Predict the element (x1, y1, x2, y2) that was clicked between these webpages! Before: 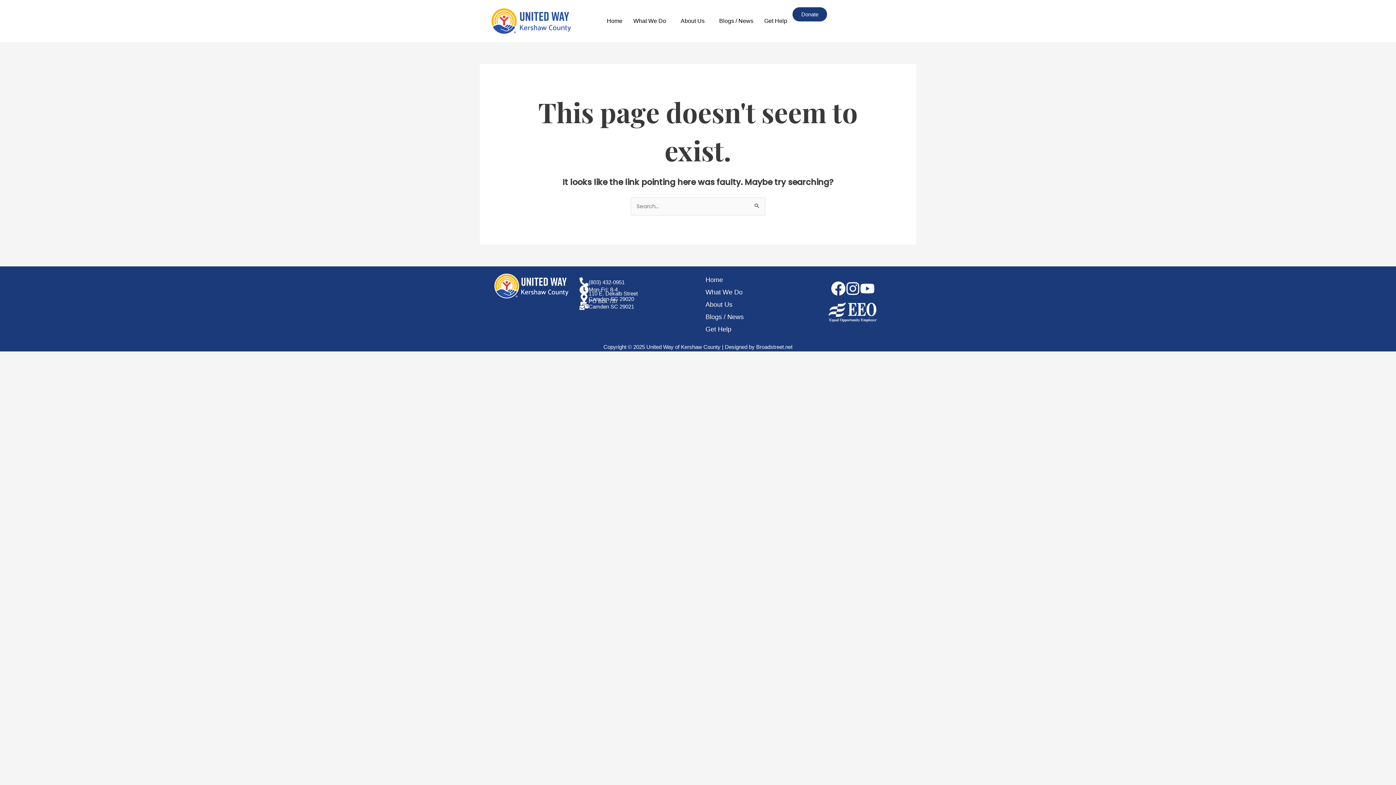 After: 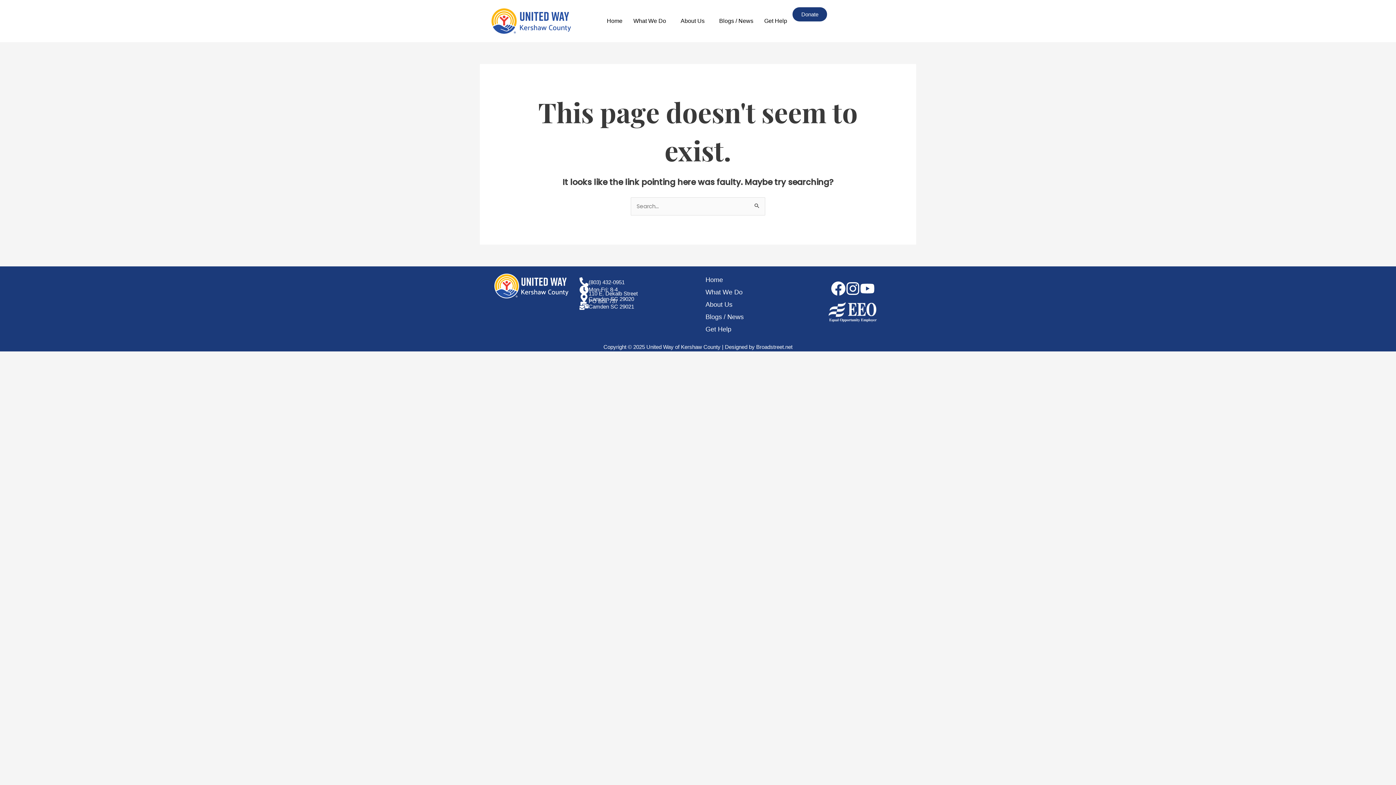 Action: label: What We Do bbox: (700, 286, 797, 298)